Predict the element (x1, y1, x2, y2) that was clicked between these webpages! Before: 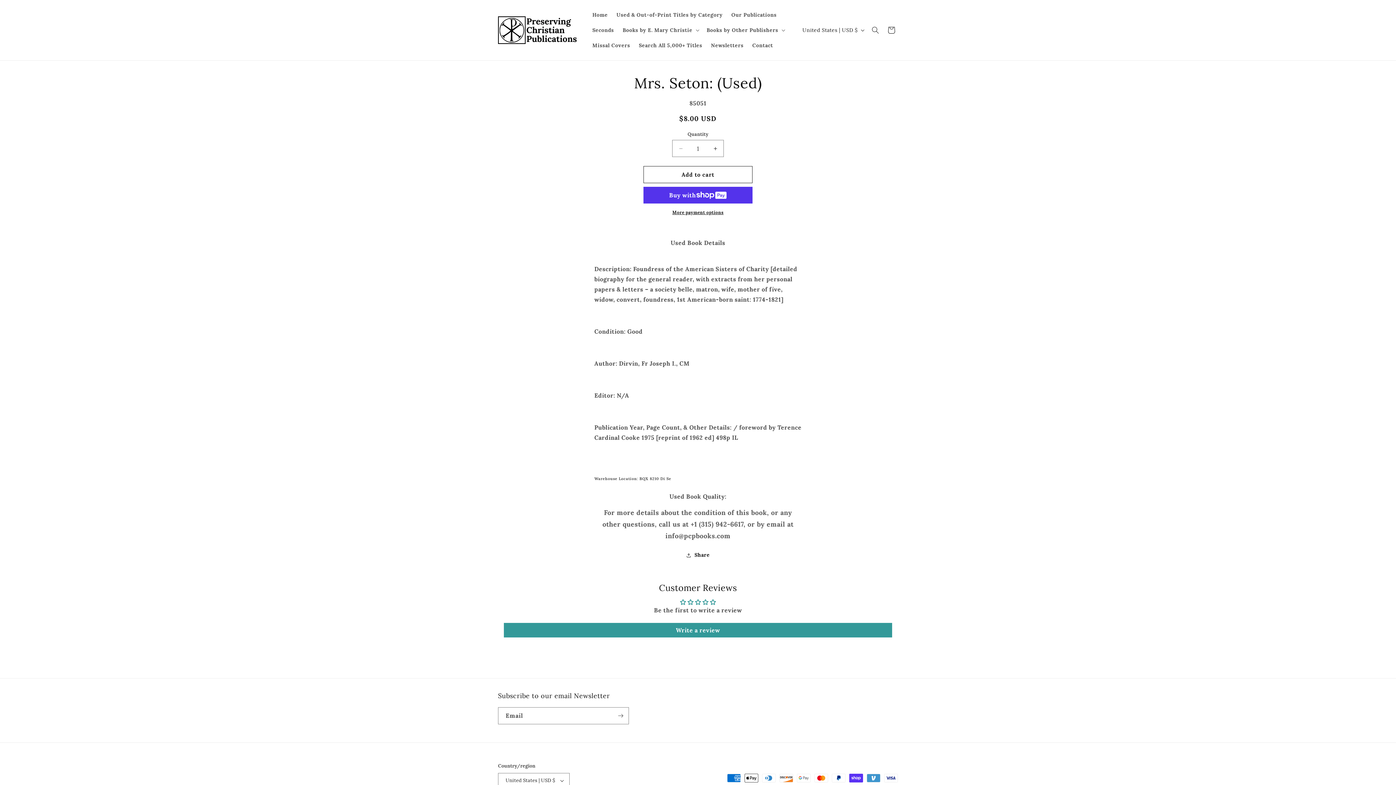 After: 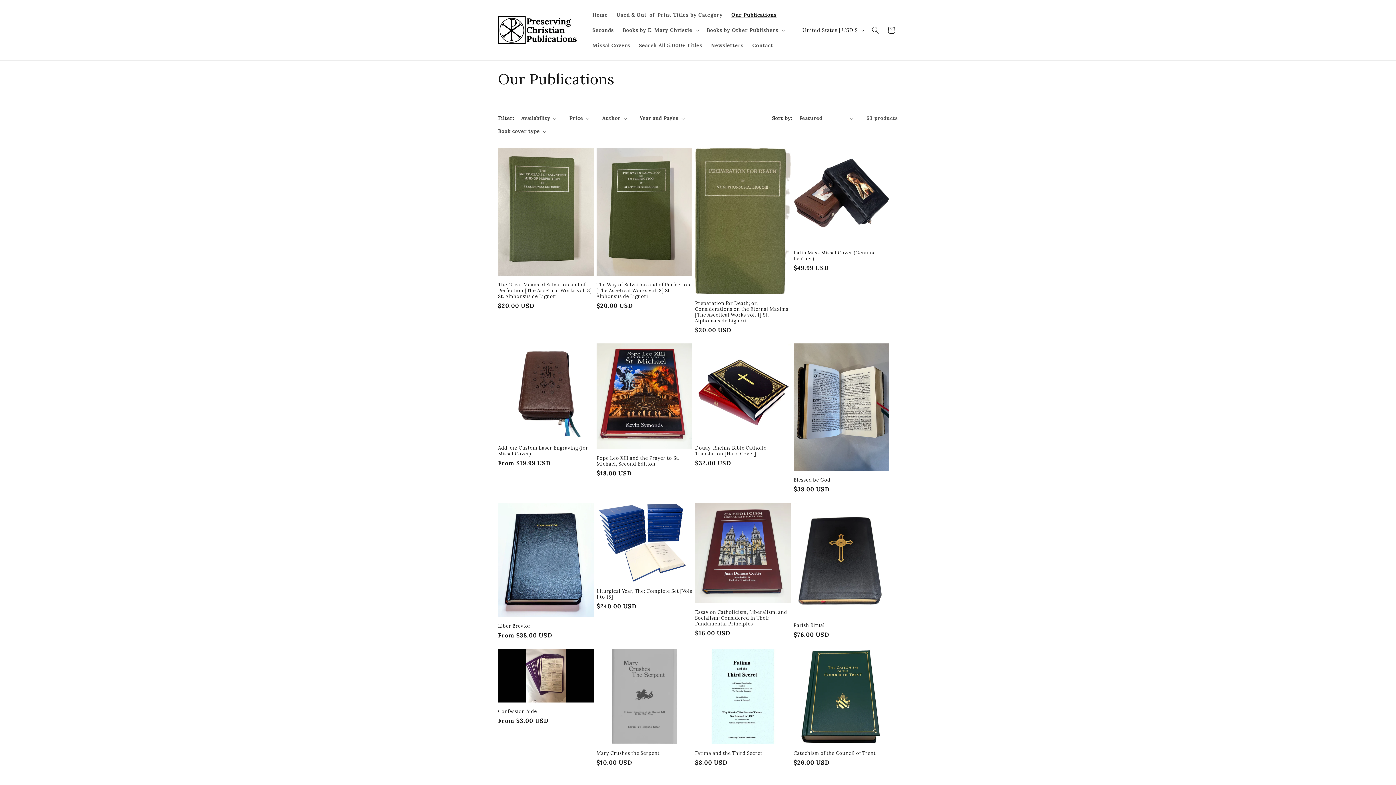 Action: bbox: (727, 7, 781, 22) label: Our Publications